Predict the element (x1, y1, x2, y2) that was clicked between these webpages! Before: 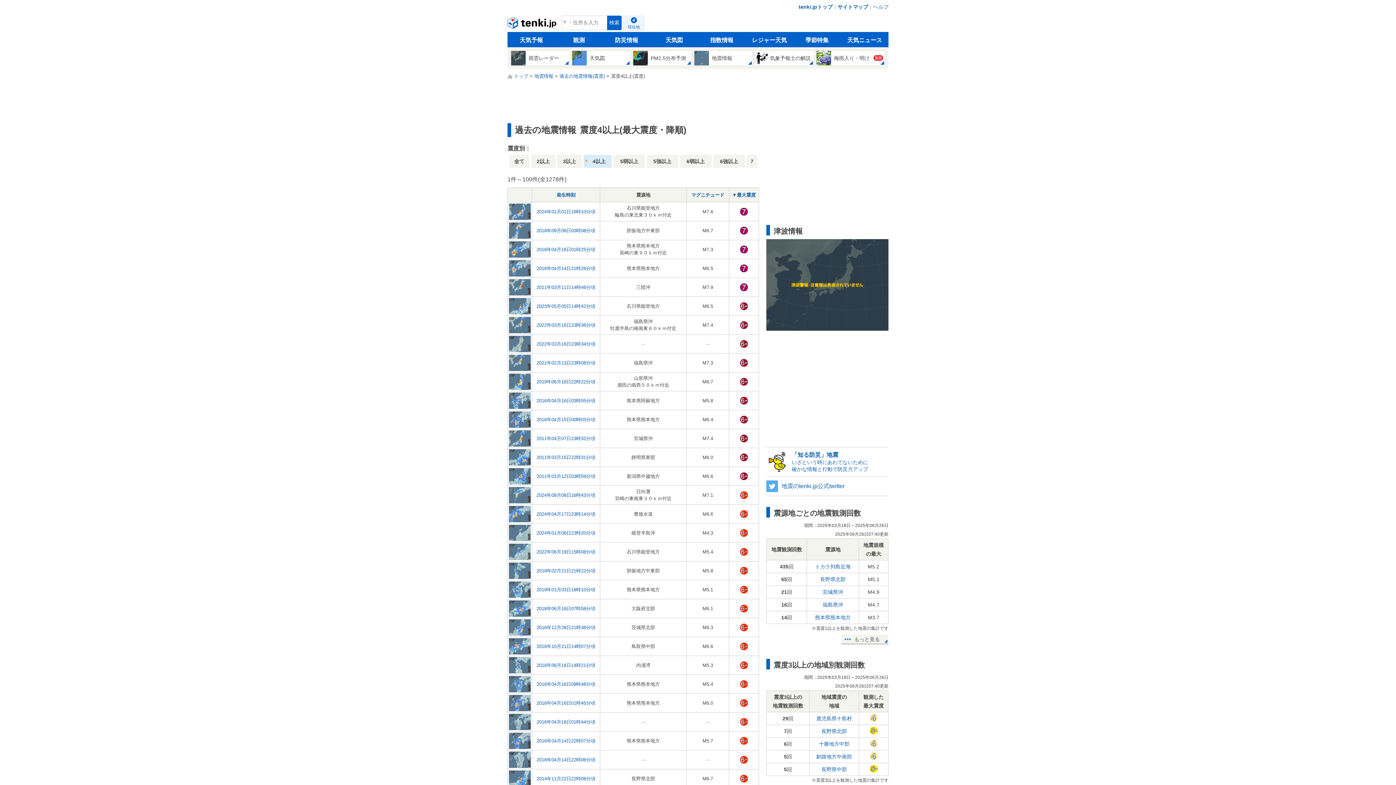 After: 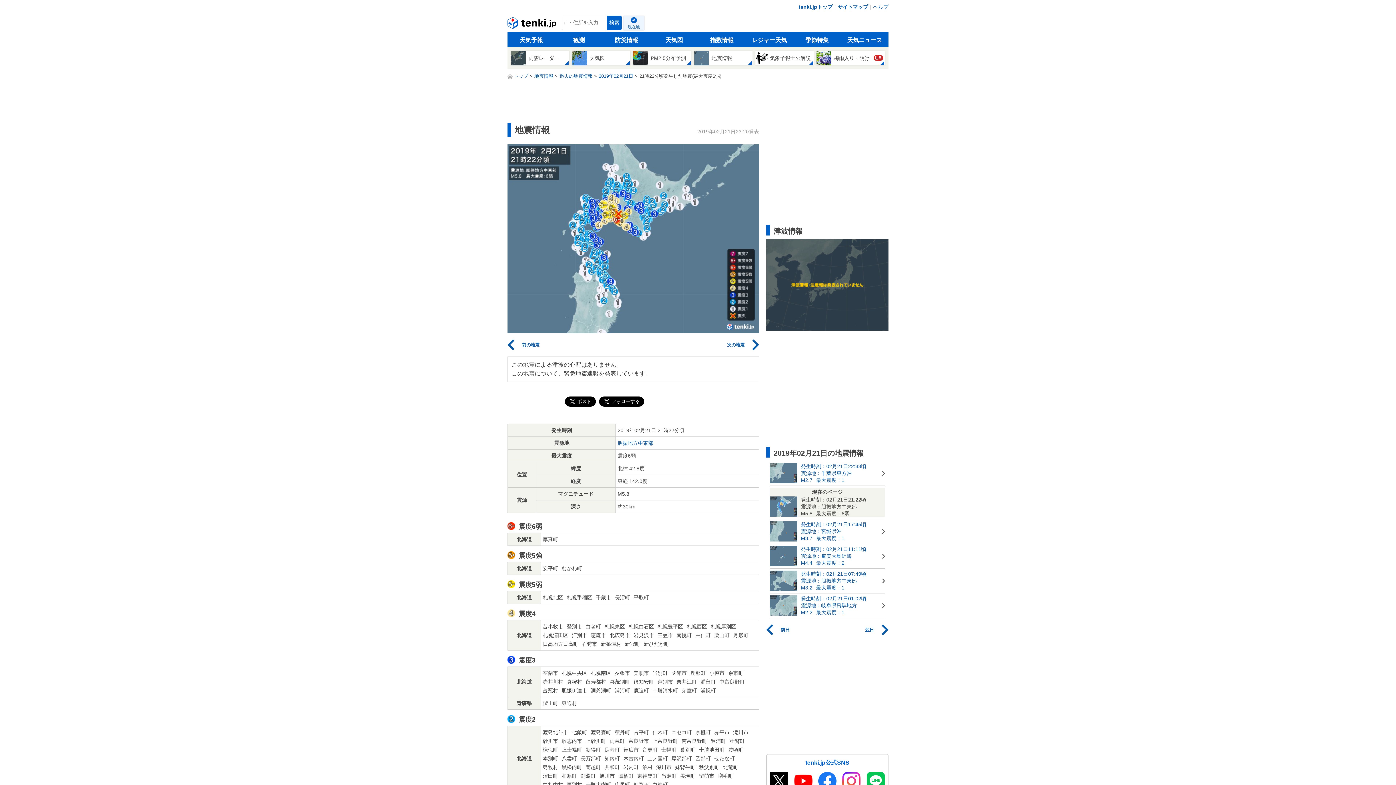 Action: bbox: (509, 562, 530, 579)